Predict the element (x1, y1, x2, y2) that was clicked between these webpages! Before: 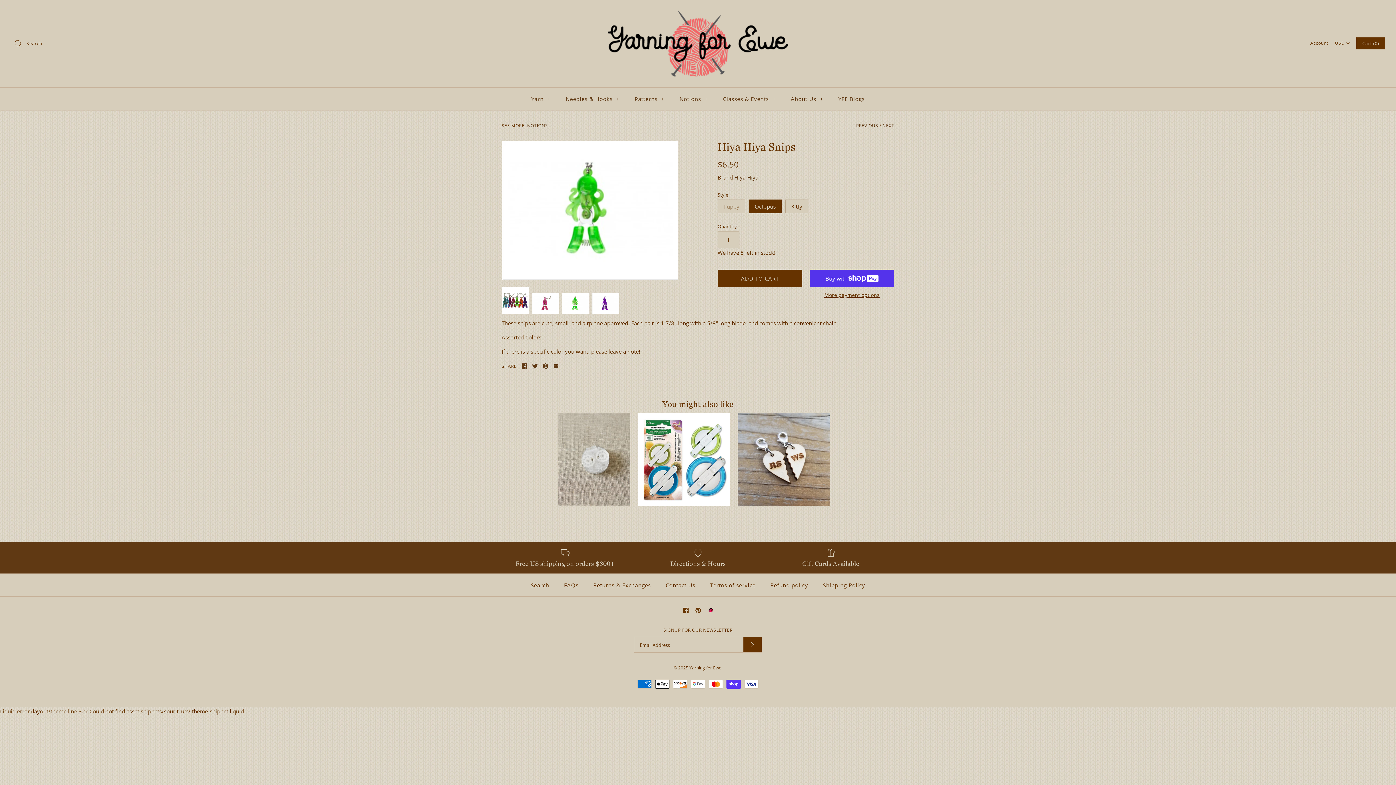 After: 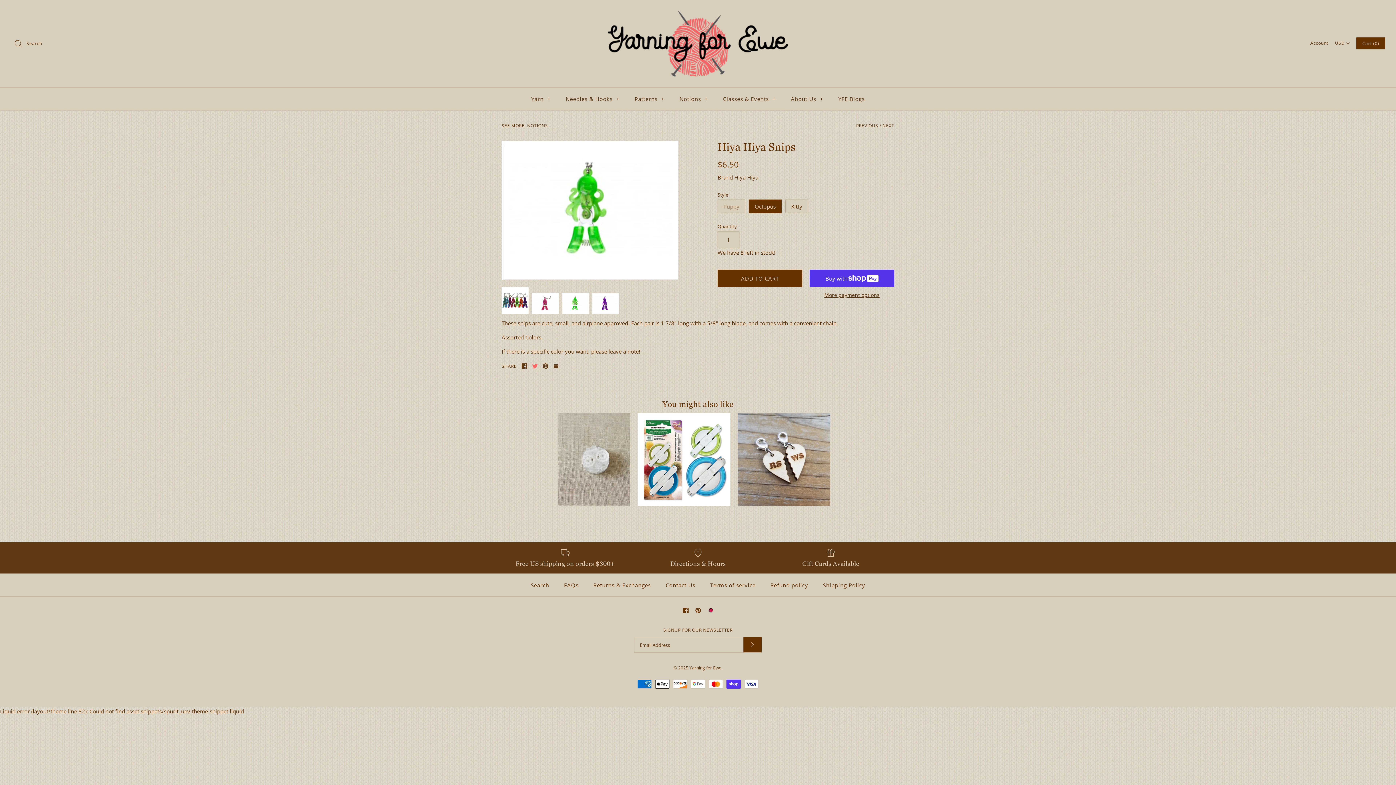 Action: bbox: (532, 363, 537, 369)